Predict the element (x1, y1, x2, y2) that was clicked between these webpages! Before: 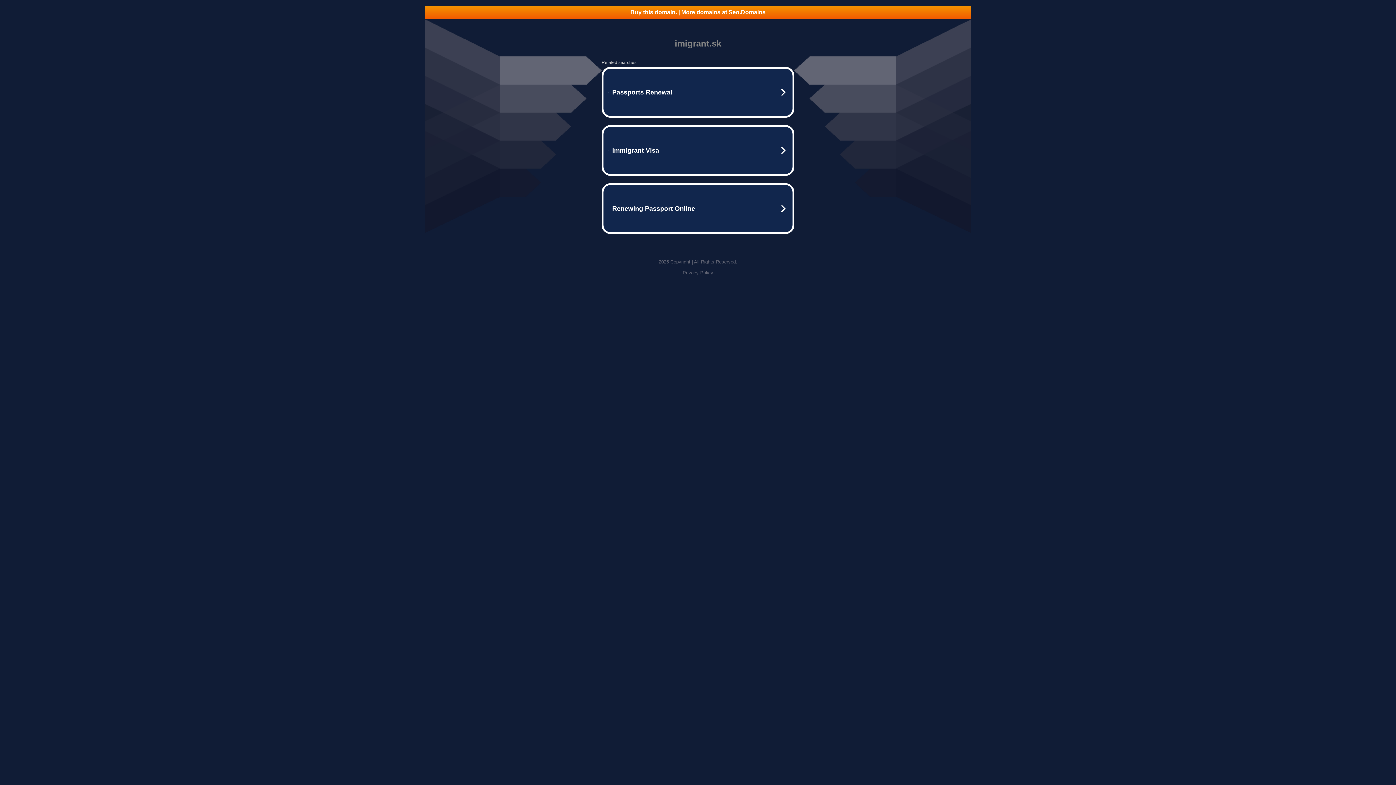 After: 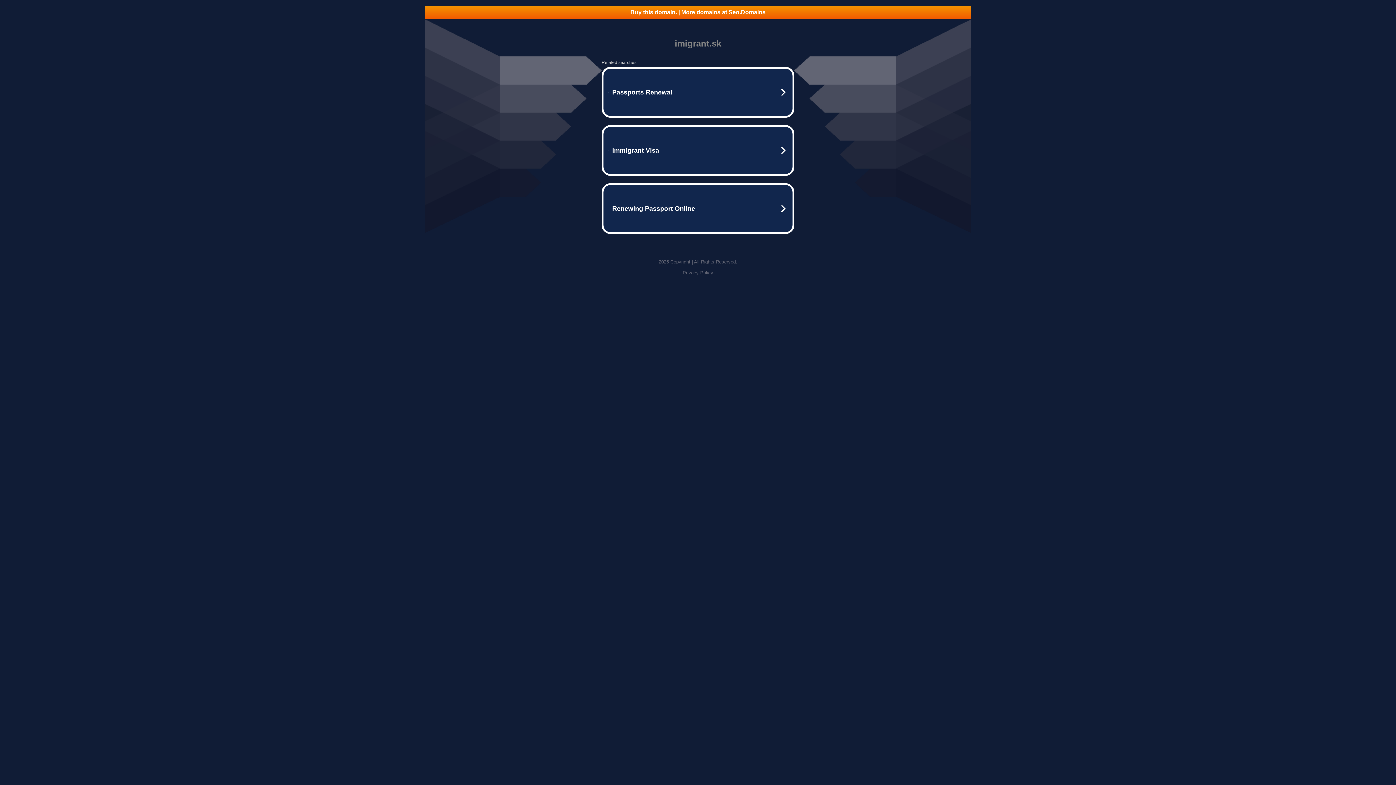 Action: bbox: (425, 5, 970, 18) label: Buy this domain. | More domains at Seo.Domains